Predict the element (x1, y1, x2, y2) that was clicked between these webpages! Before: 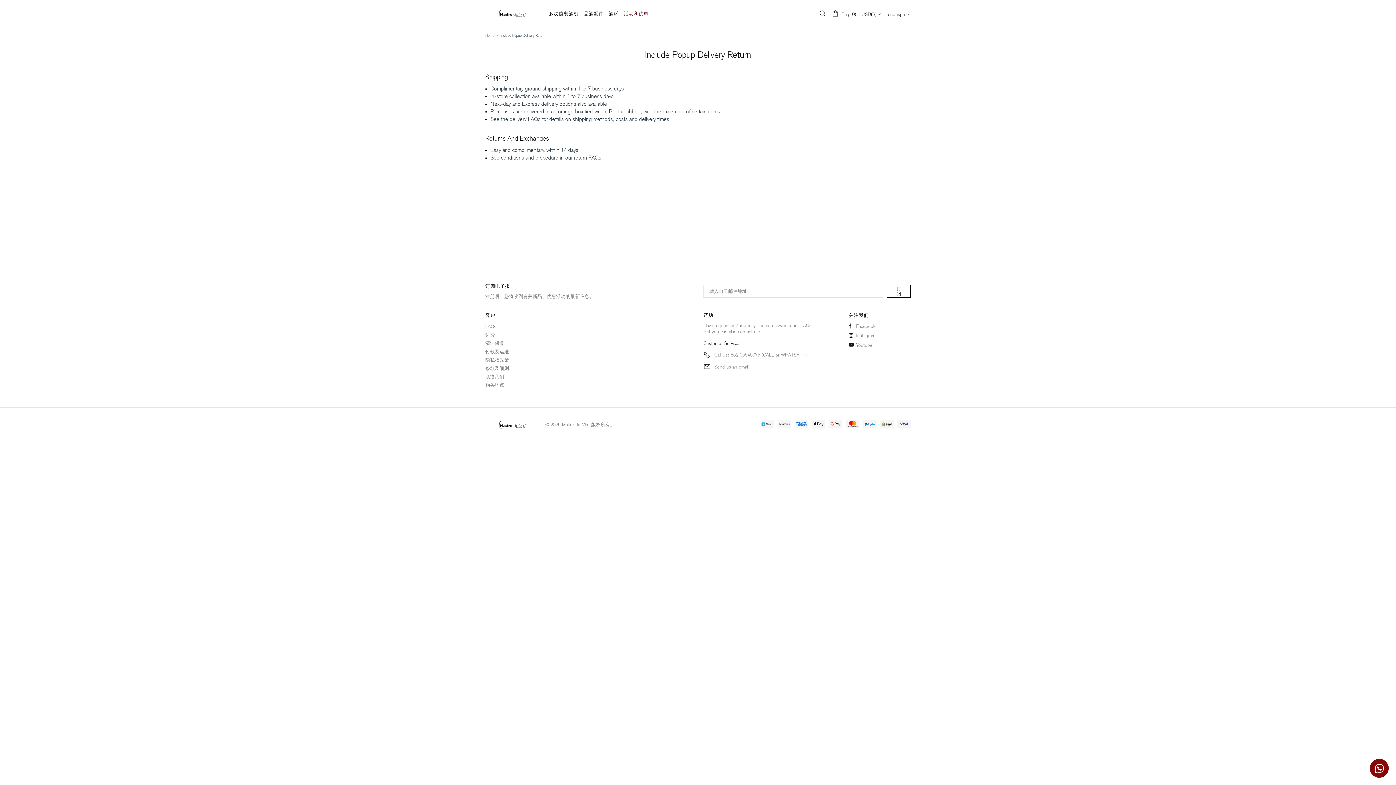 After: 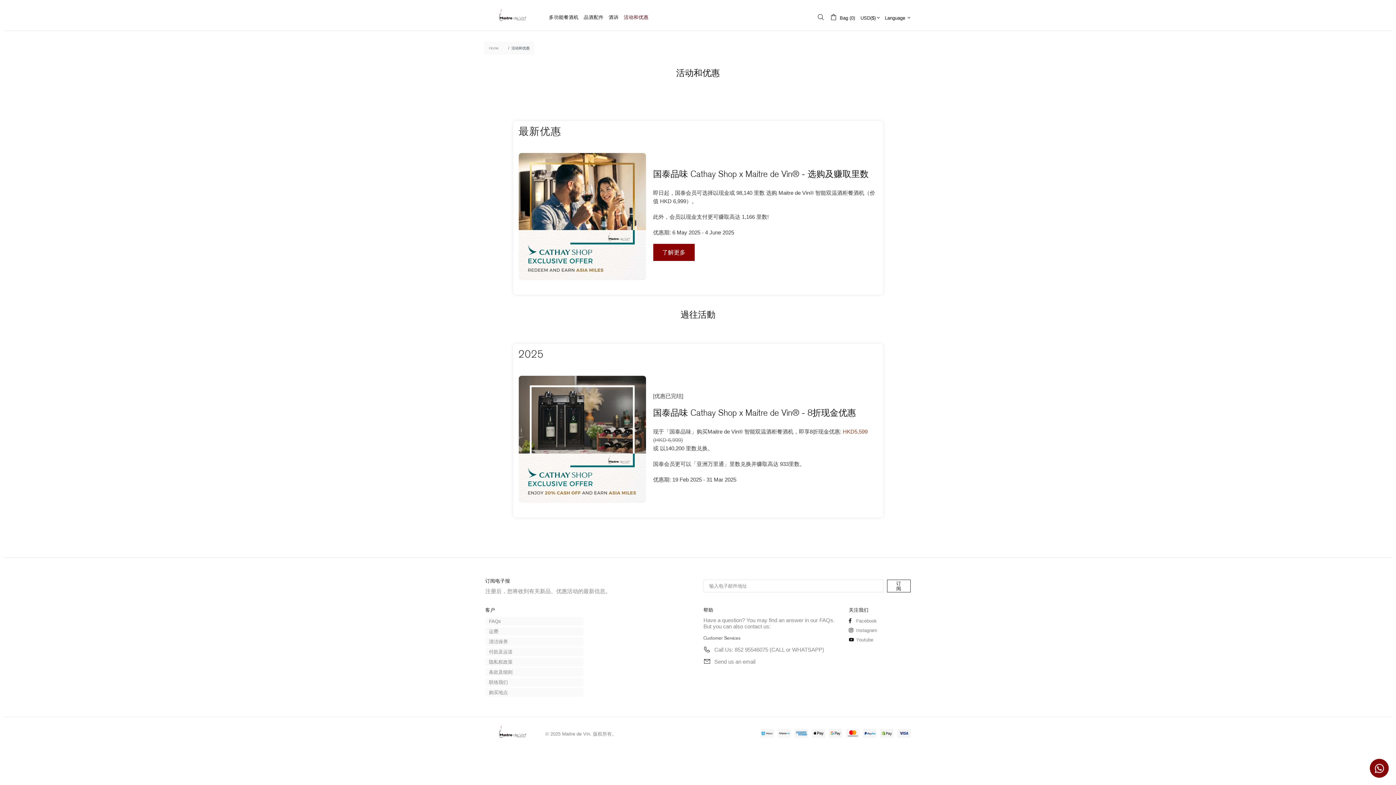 Action: bbox: (621, 0, 651, 27) label: 活动和优惠